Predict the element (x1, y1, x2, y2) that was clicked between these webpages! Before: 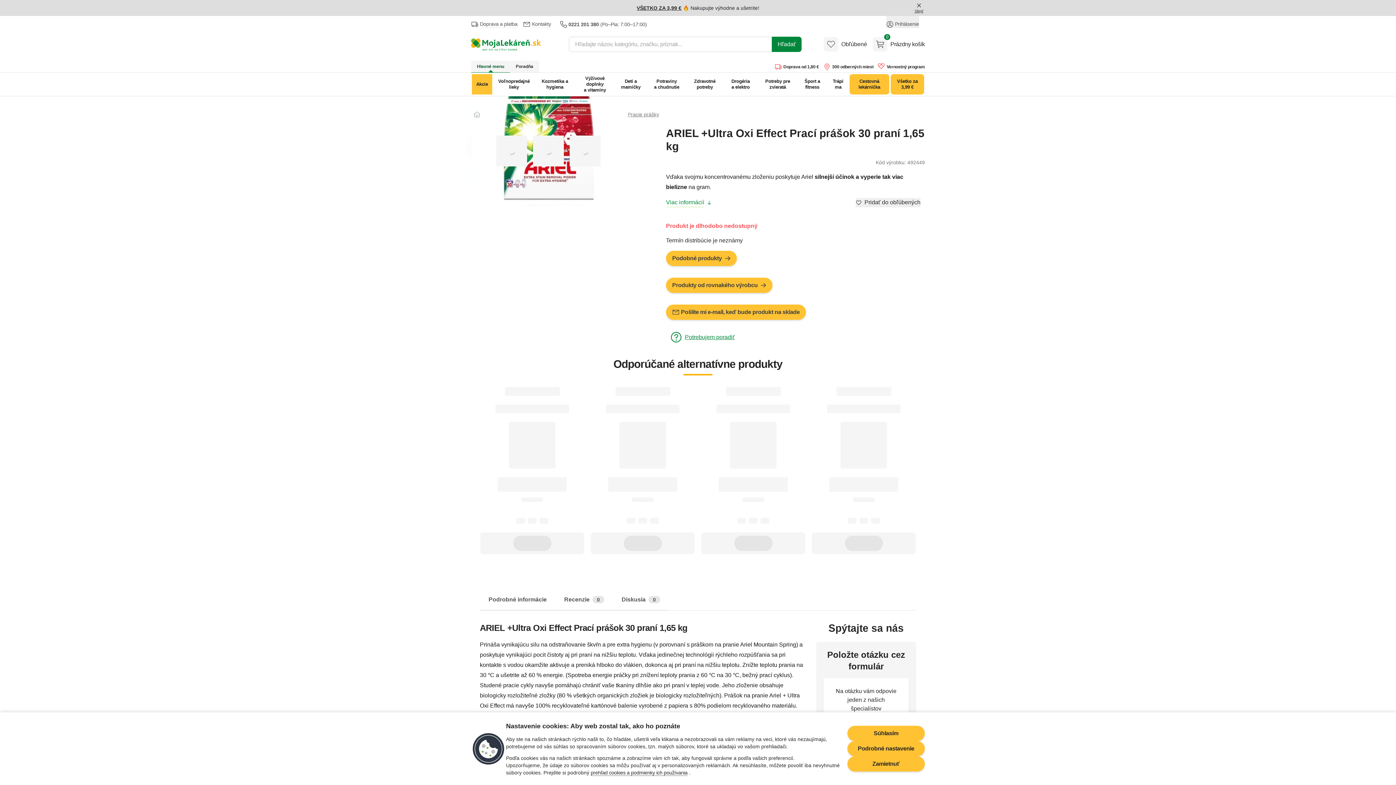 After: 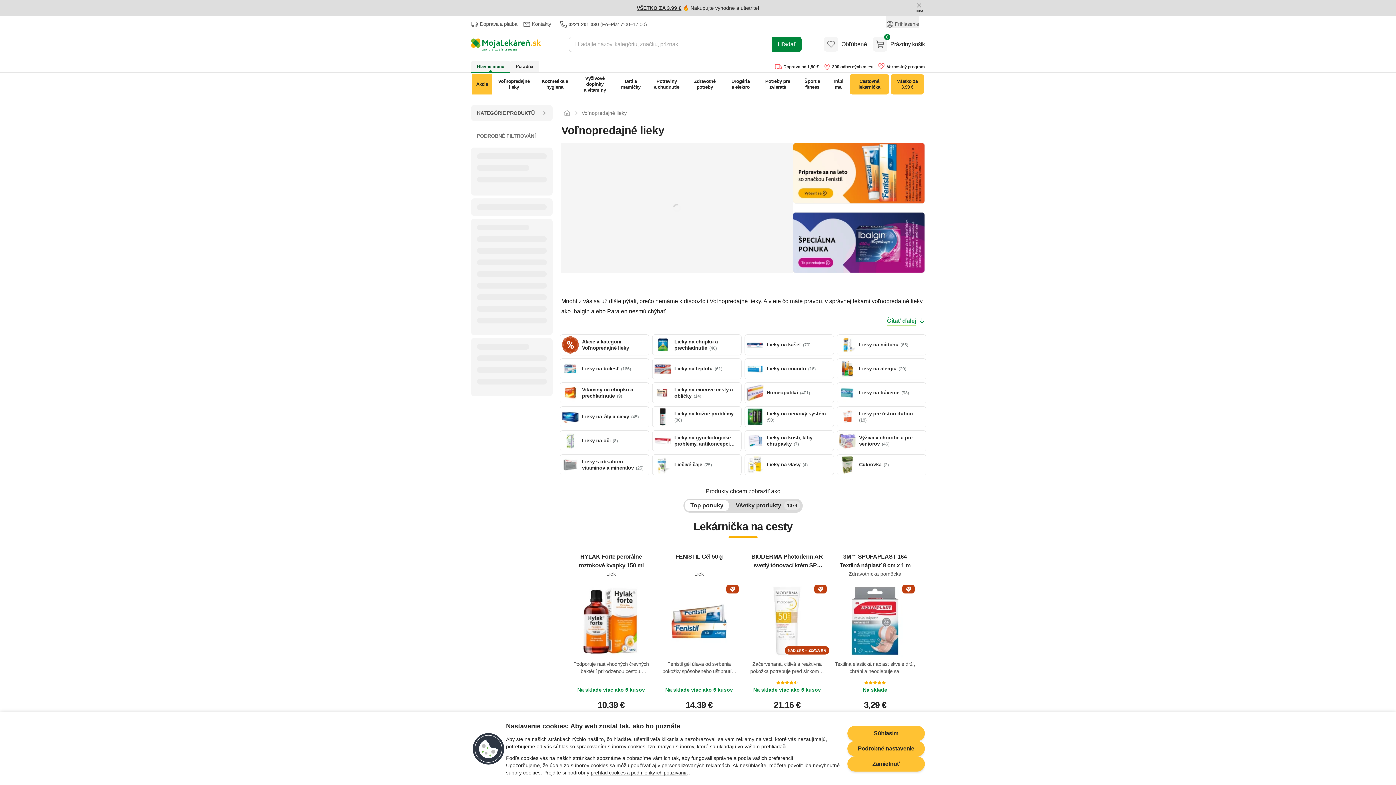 Action: label: Voľnopredajné lieky bbox: (493, 74, 534, 94)